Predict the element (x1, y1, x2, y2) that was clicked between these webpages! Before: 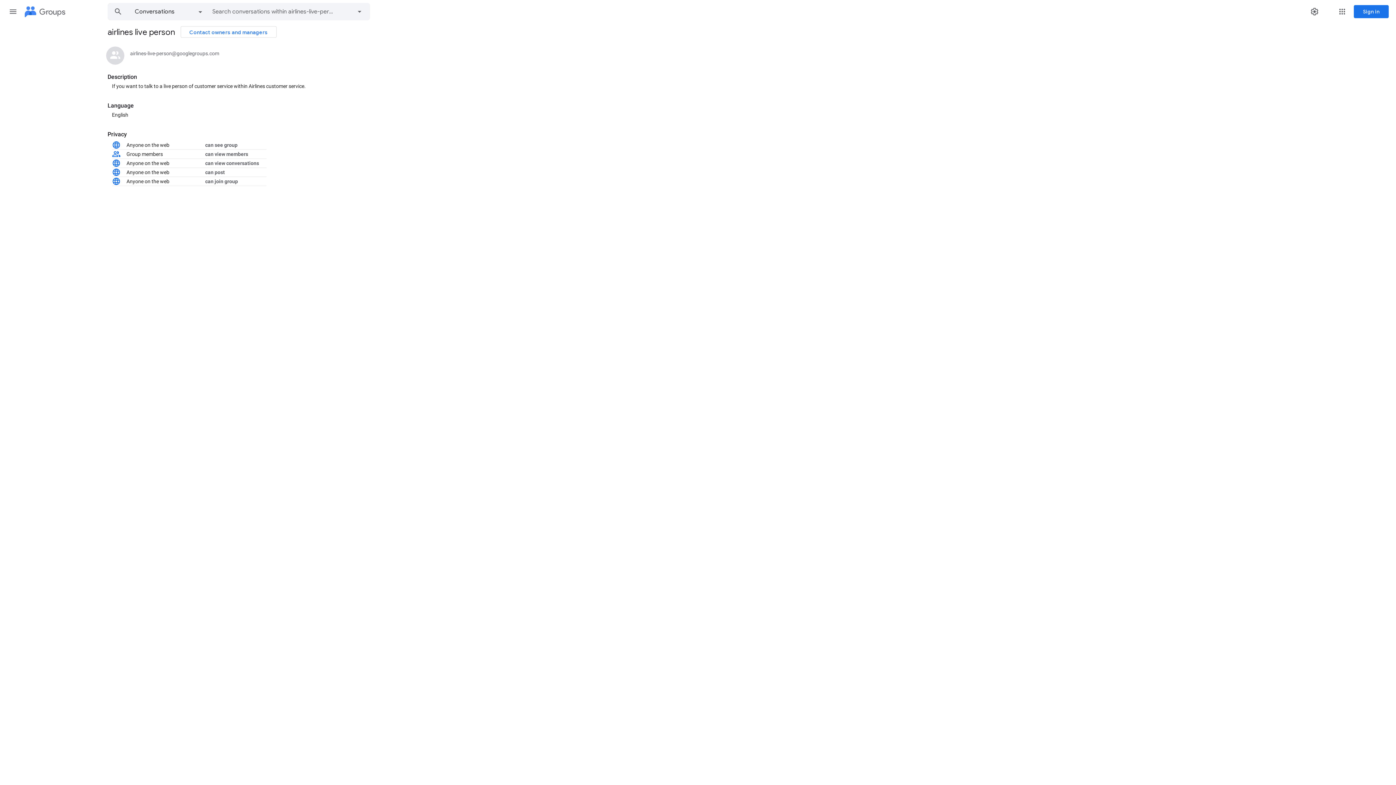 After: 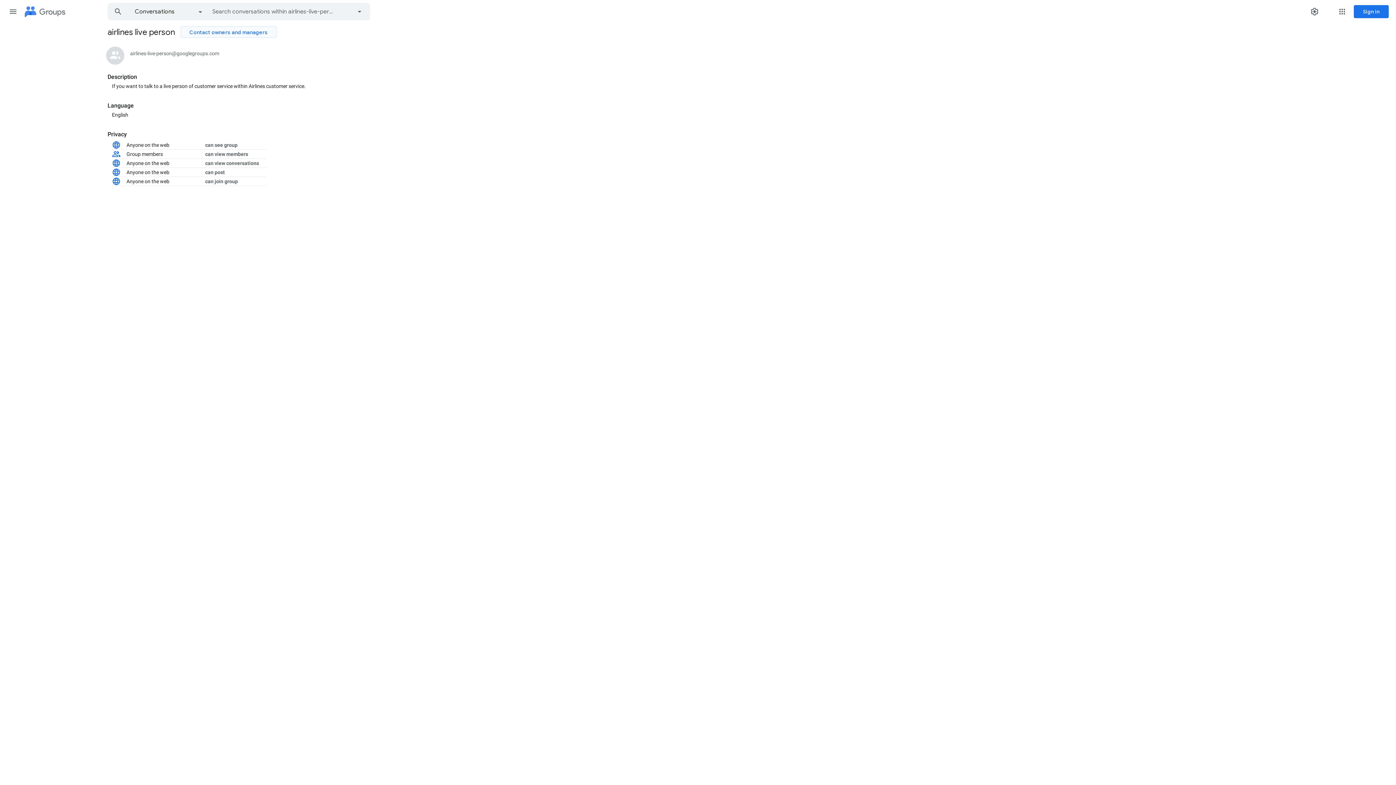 Action: bbox: (180, 26, 276, 37) label: Contact owners and managers